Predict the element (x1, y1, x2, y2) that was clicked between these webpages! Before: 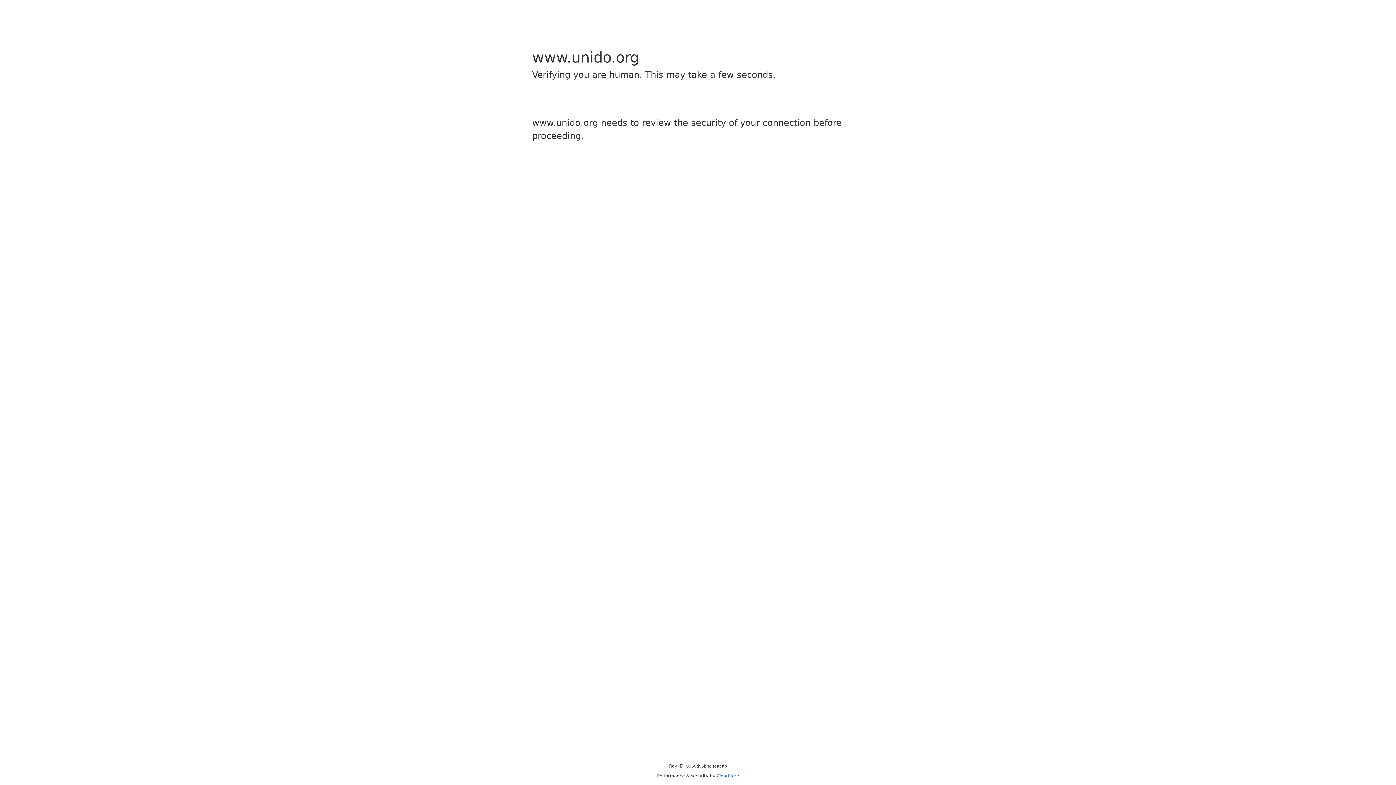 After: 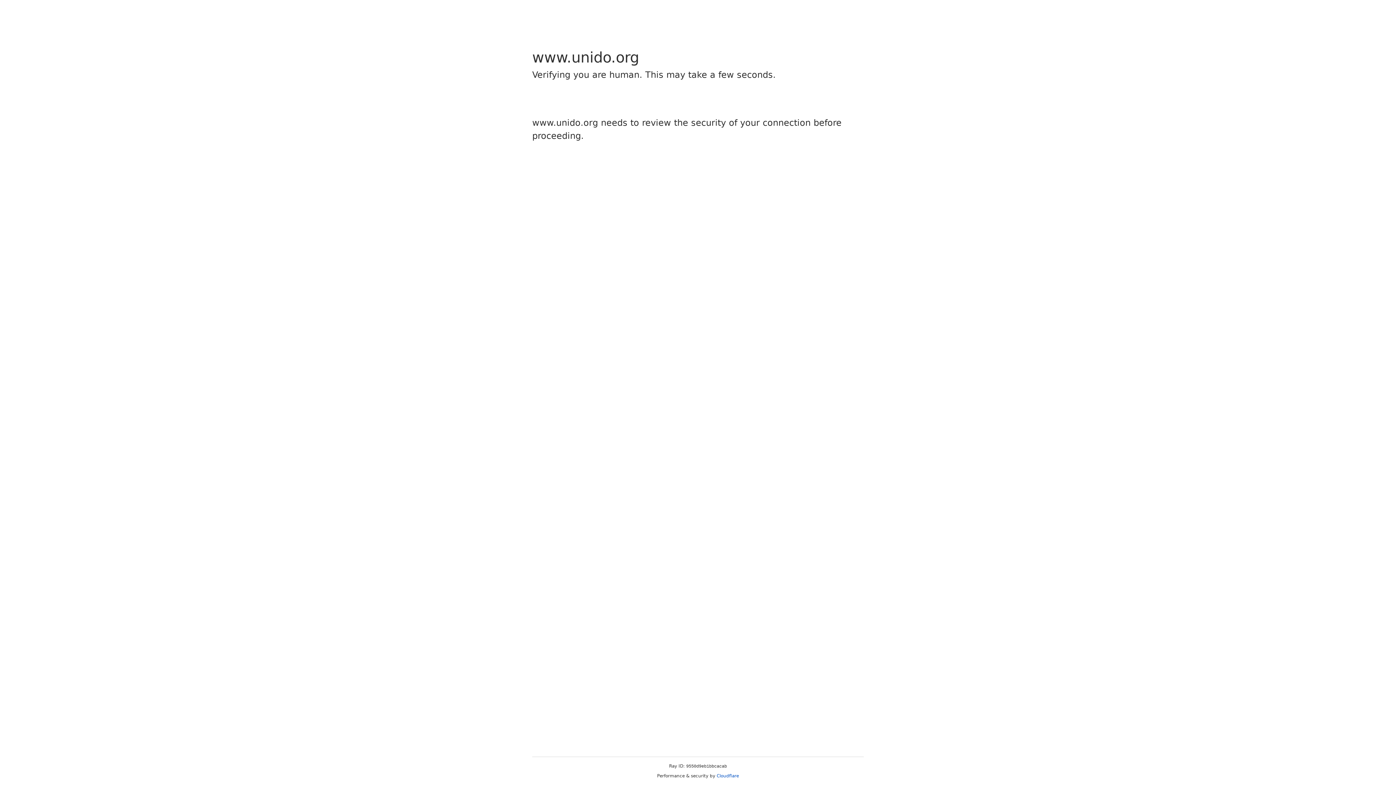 Action: bbox: (716, 773, 739, 778) label: Cloudflare